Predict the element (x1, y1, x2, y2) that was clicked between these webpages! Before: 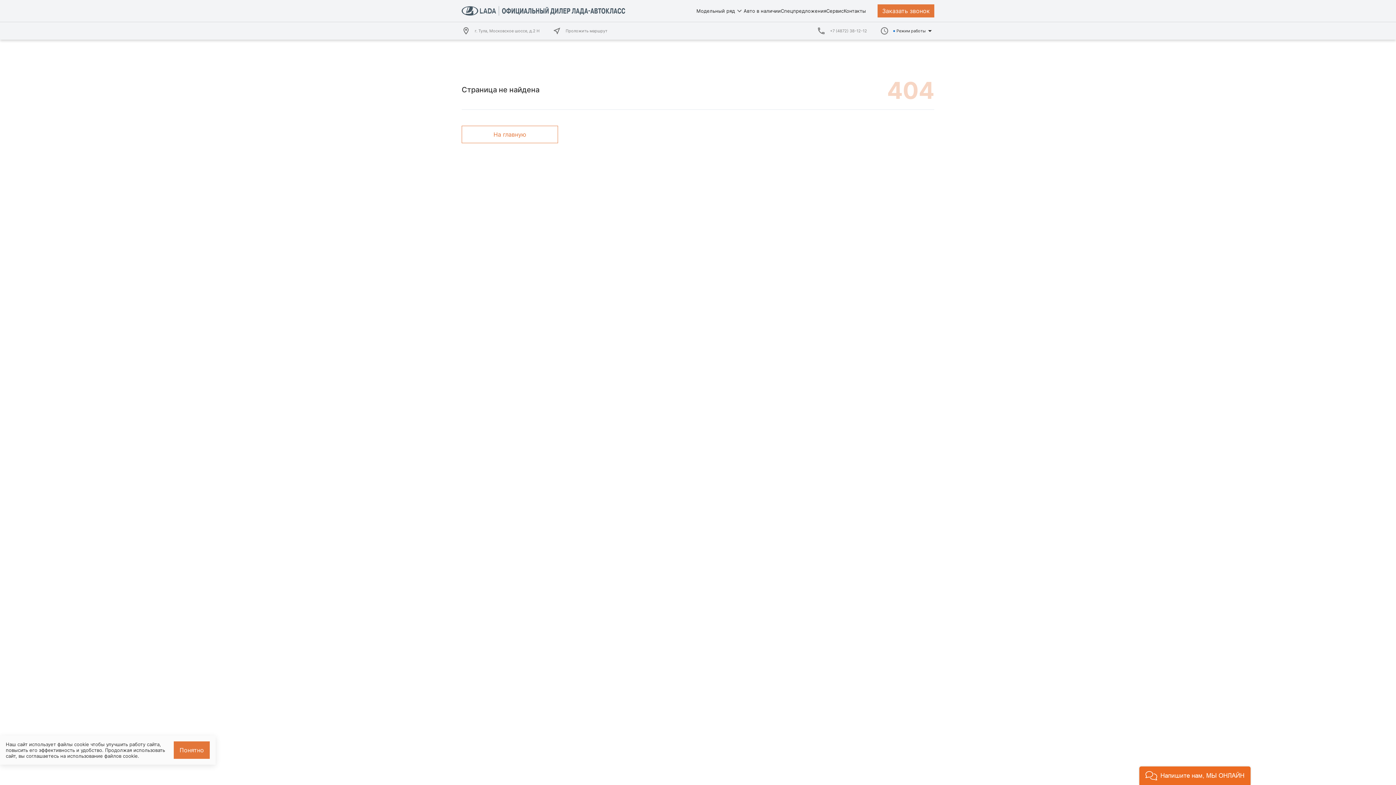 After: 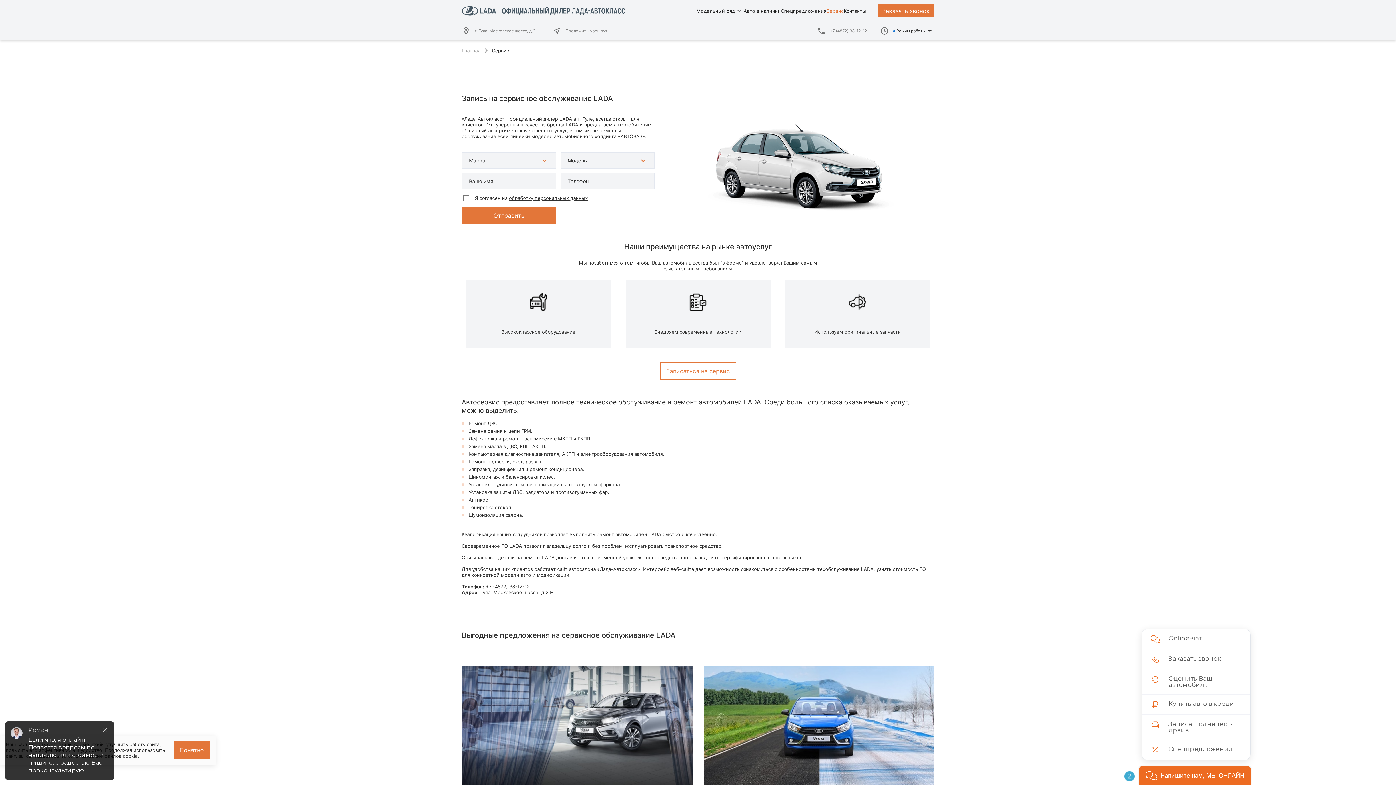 Action: label: Сервис bbox: (826, 7, 843, 14)